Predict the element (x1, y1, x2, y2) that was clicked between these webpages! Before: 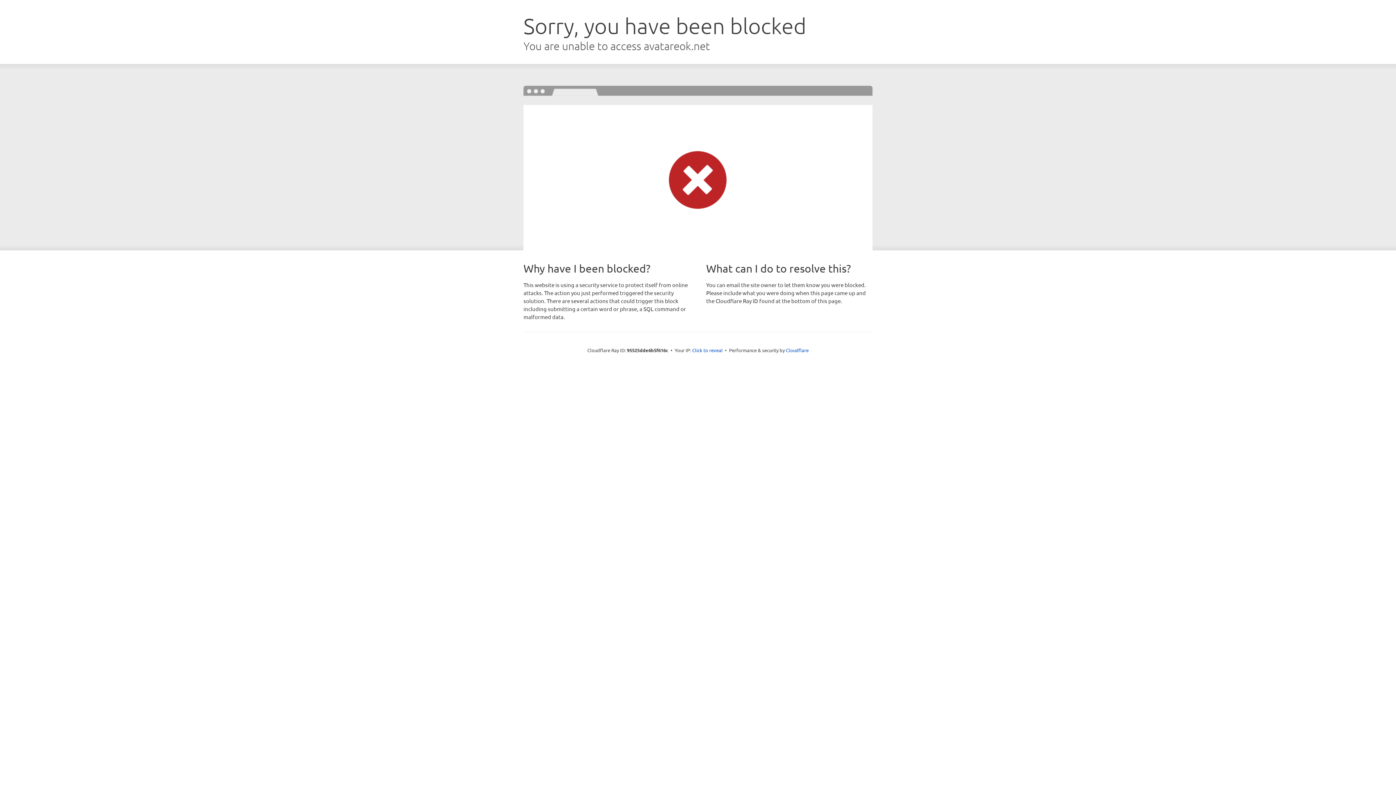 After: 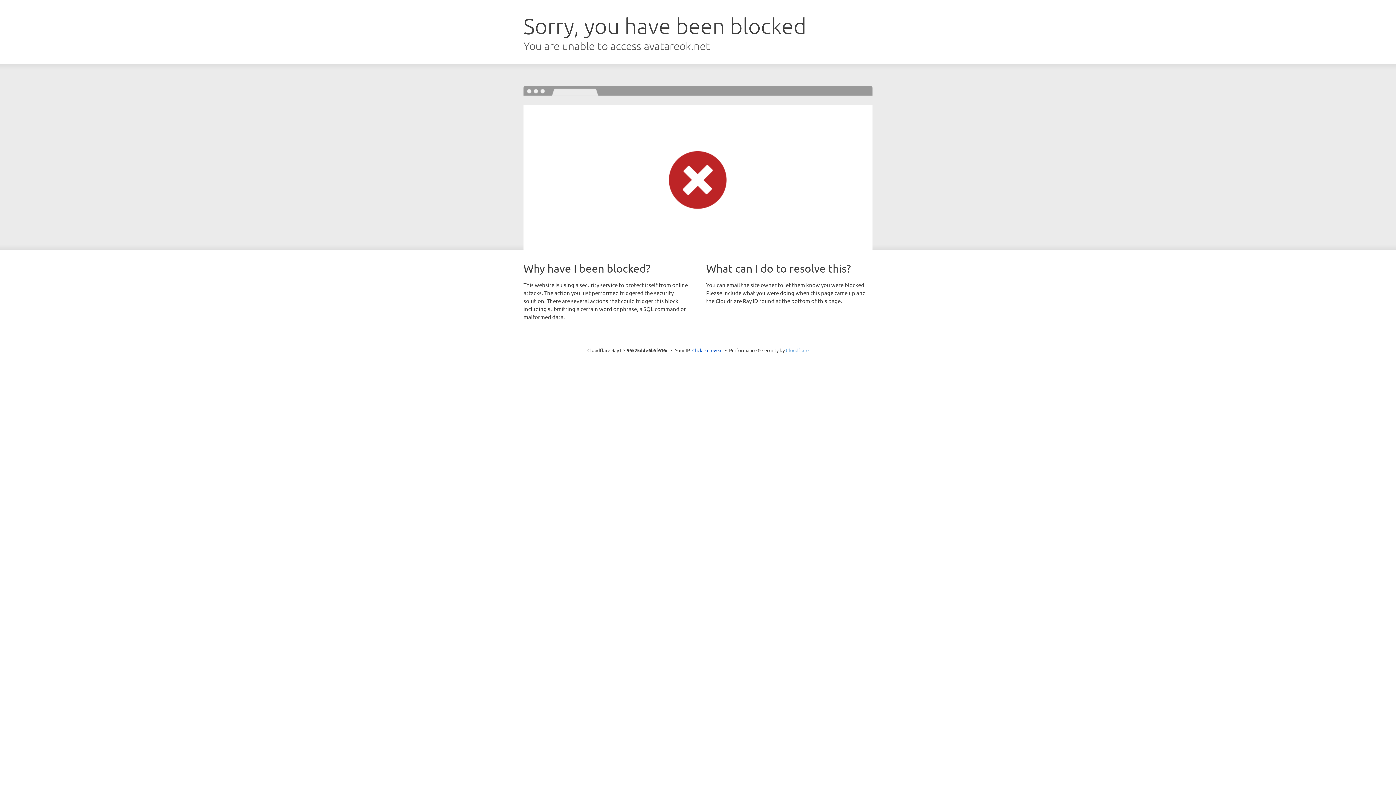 Action: bbox: (786, 347, 808, 353) label: Cloudflare